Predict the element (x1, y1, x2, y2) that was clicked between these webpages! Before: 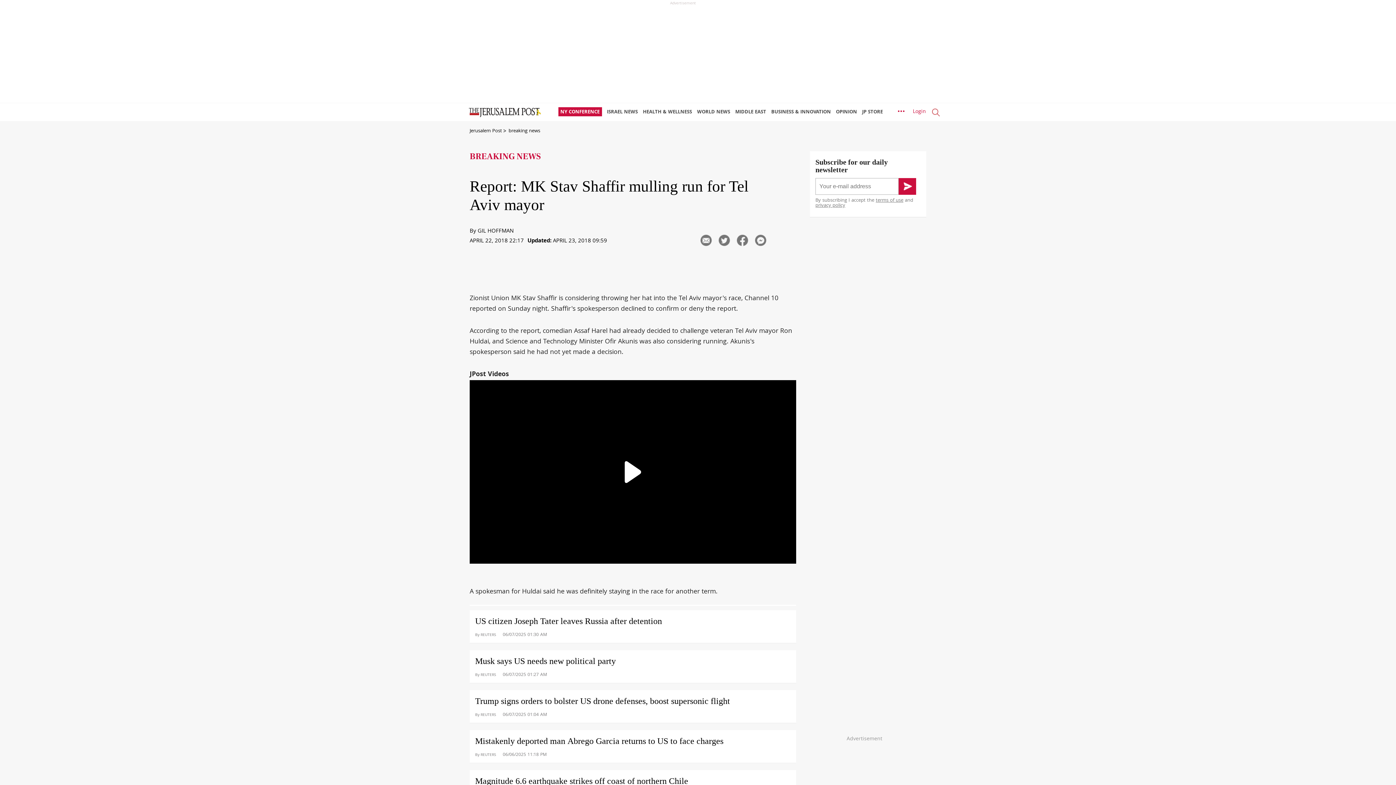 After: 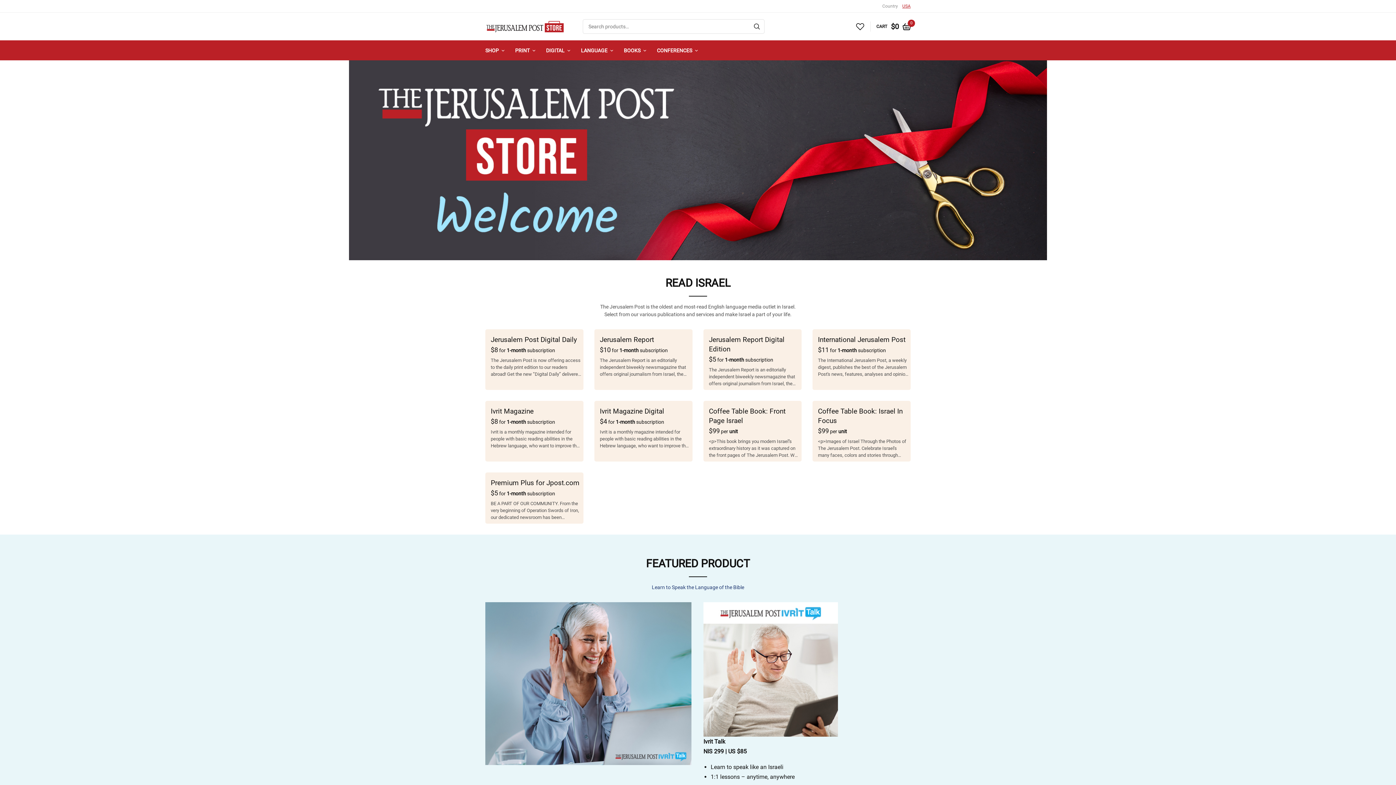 Action: bbox: (862, 103, 886, 121) label: JP STORE